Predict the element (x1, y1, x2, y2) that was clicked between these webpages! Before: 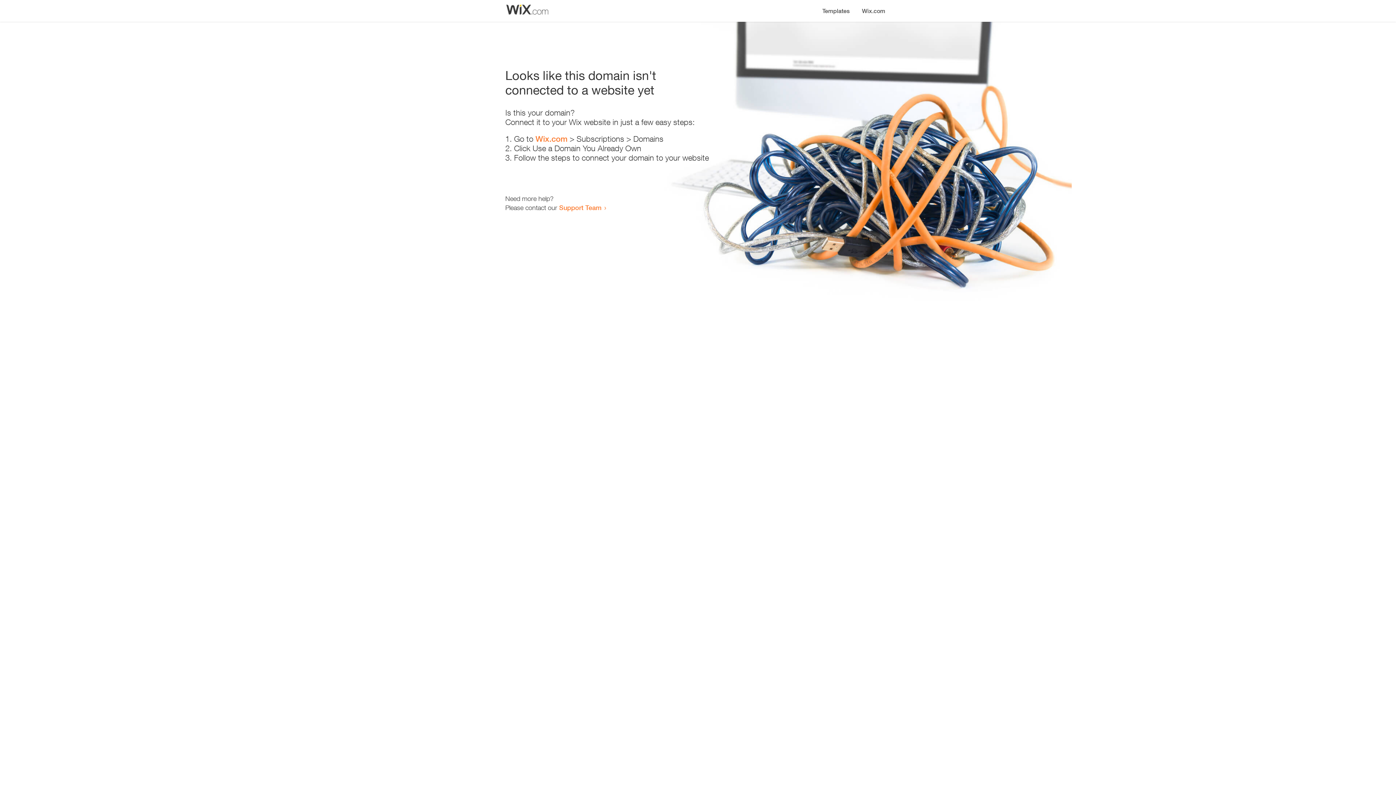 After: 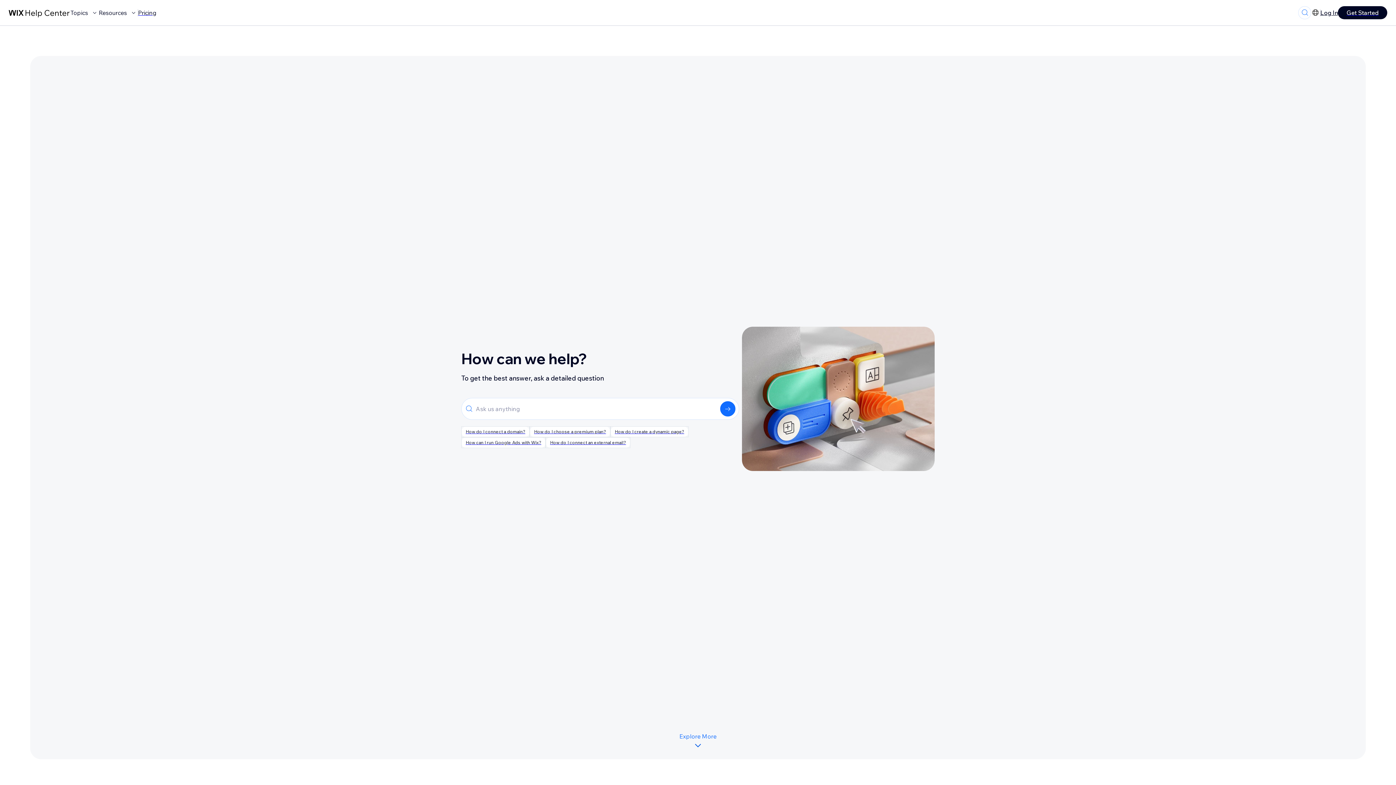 Action: label: Support Team bbox: (559, 203, 601, 211)